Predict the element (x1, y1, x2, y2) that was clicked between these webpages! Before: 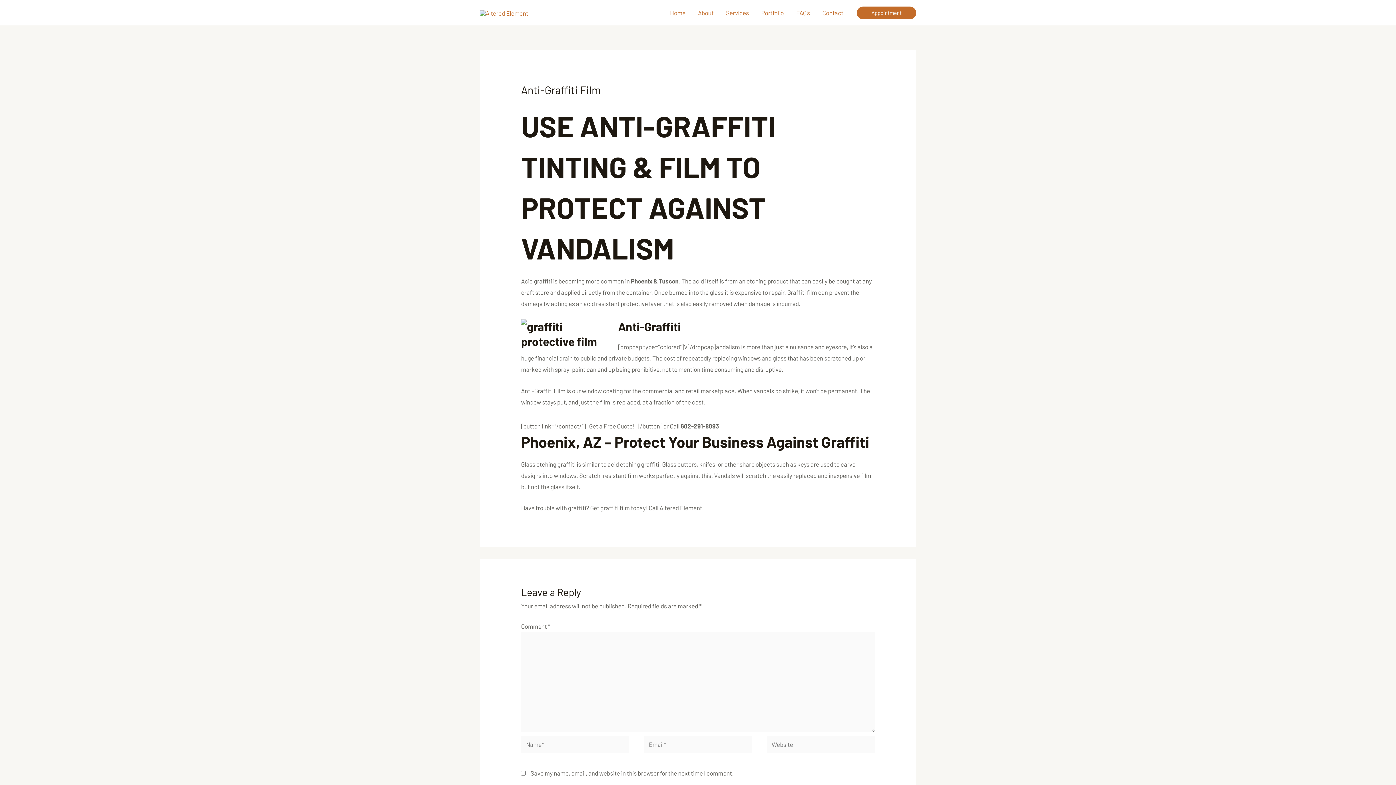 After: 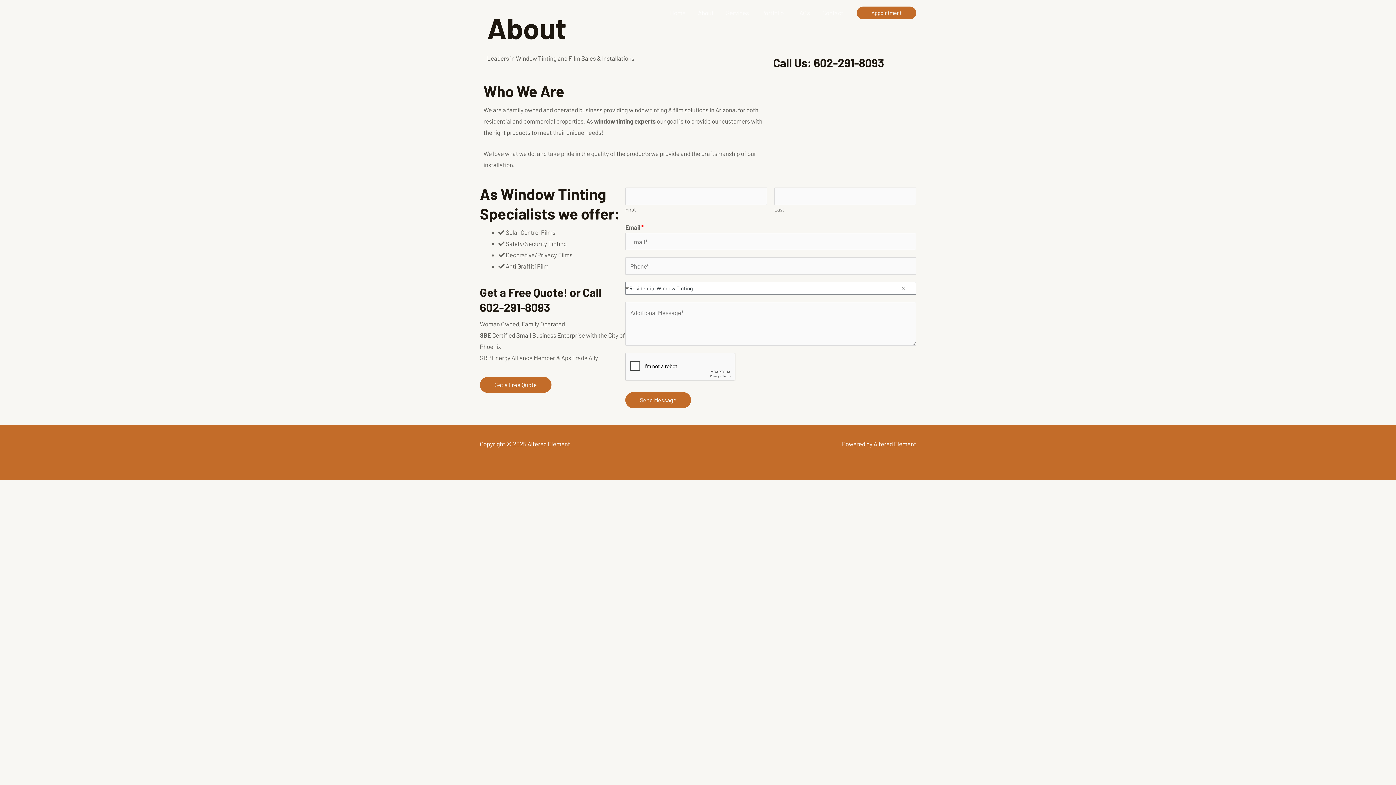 Action: bbox: (692, 0, 720, 25) label: About